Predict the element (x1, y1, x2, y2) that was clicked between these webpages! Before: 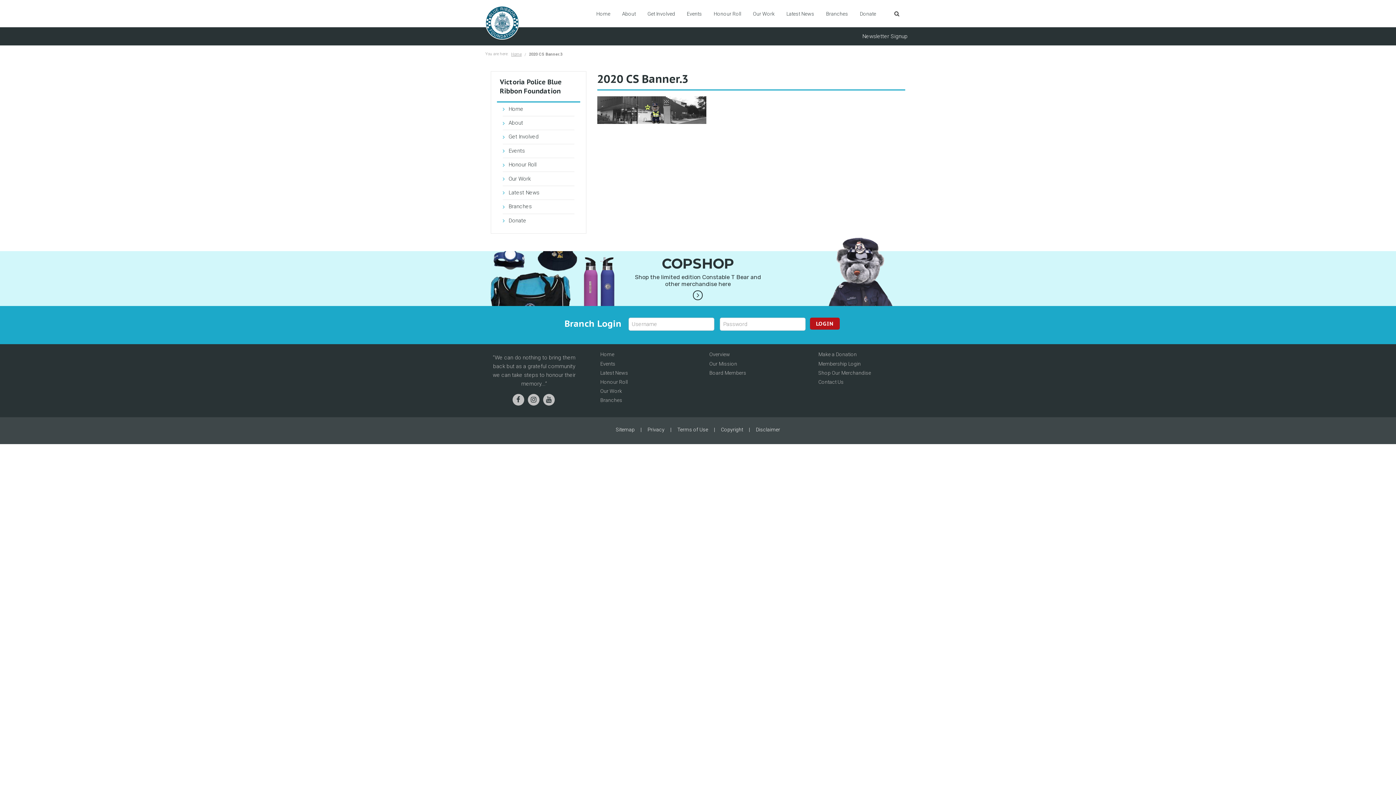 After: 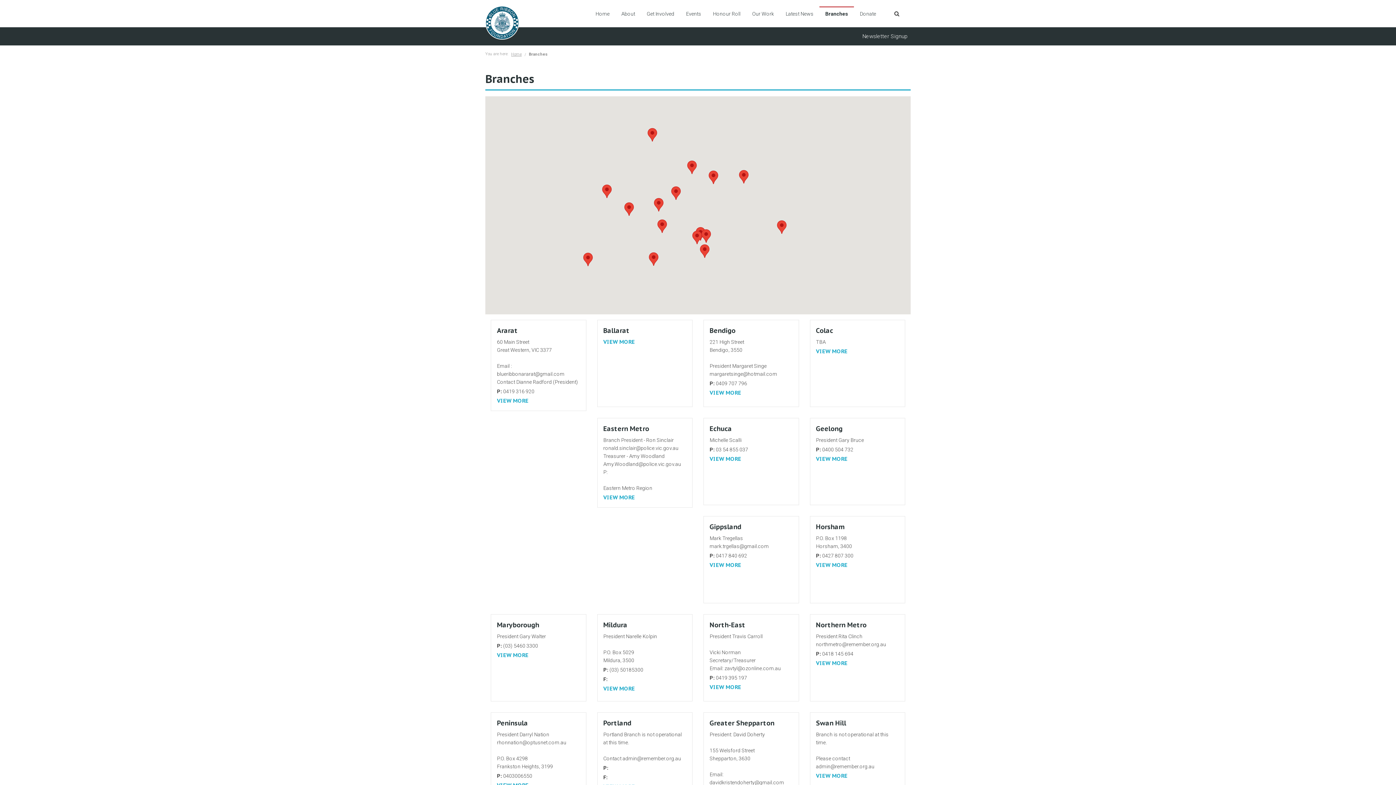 Action: bbox: (502, 200, 574, 213) label: Branches